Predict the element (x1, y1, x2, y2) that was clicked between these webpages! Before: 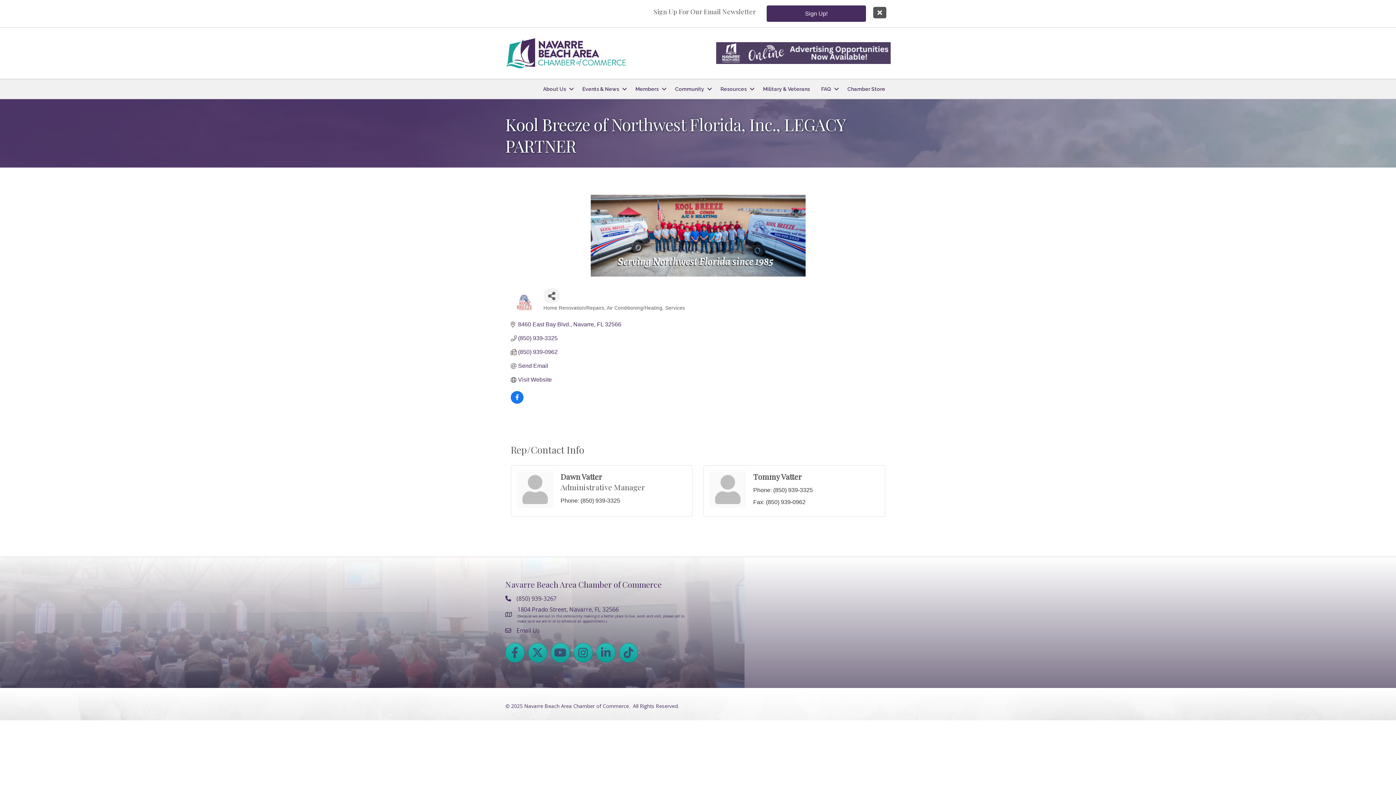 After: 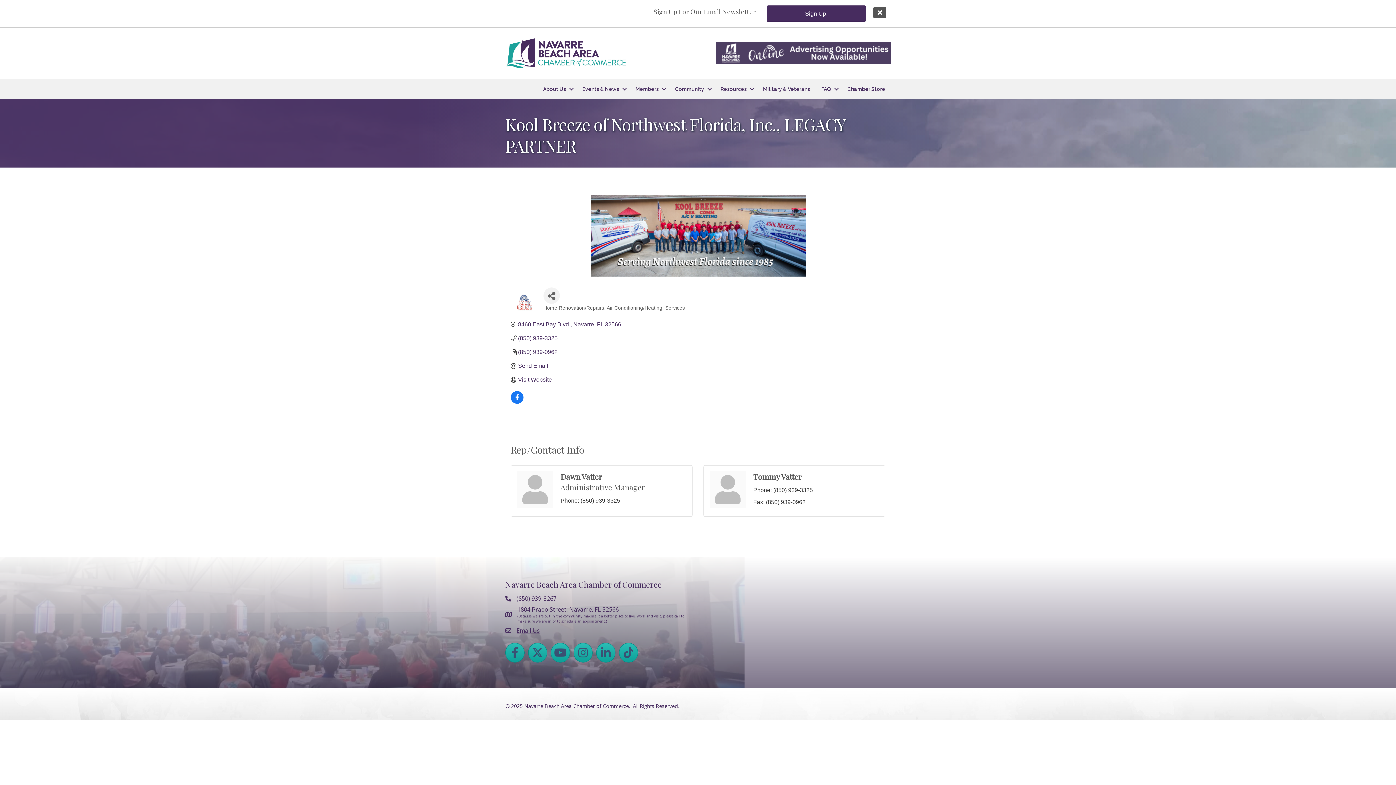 Action: label: Email Us bbox: (516, 626, 540, 634)